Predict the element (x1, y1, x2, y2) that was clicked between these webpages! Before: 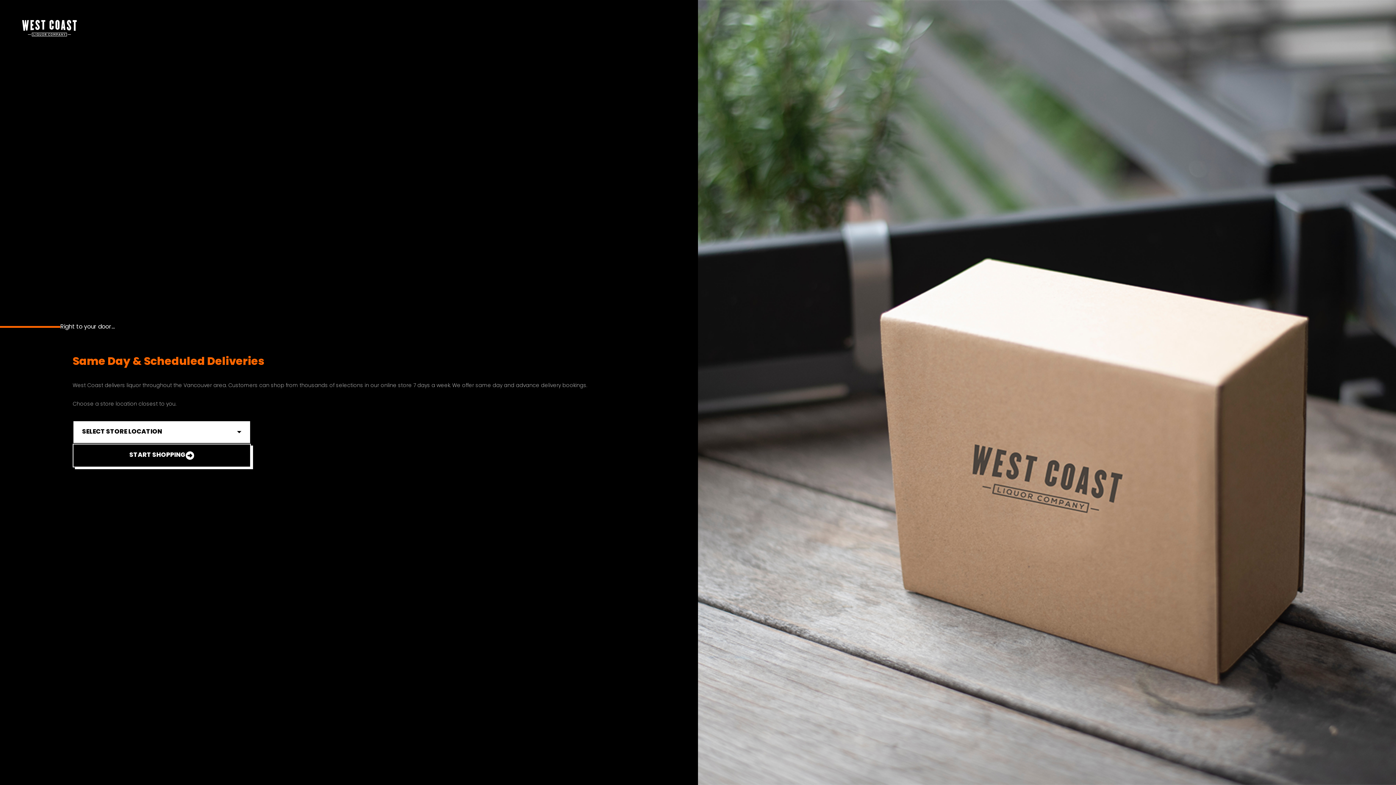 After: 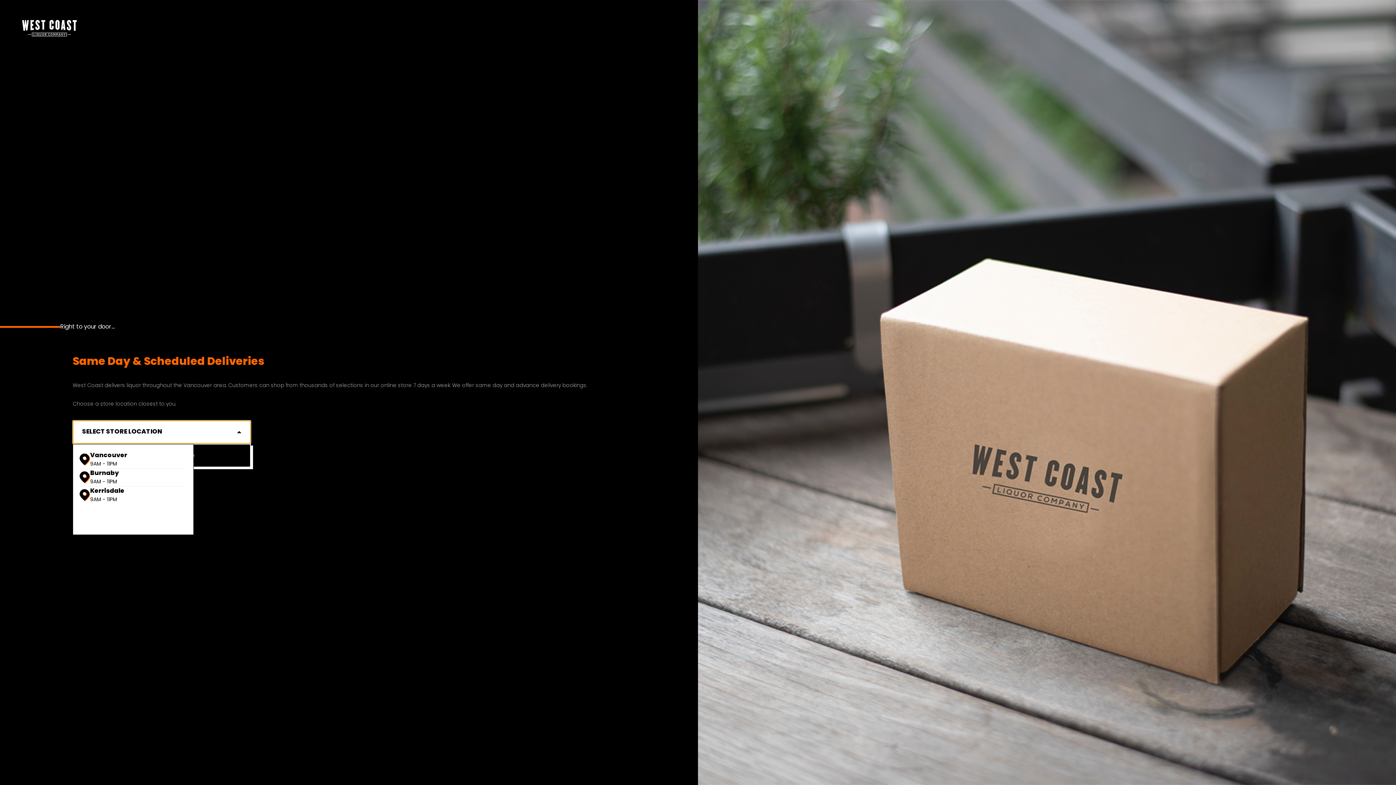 Action: bbox: (72, 420, 250, 443) label: SELECT STORE LOCATION